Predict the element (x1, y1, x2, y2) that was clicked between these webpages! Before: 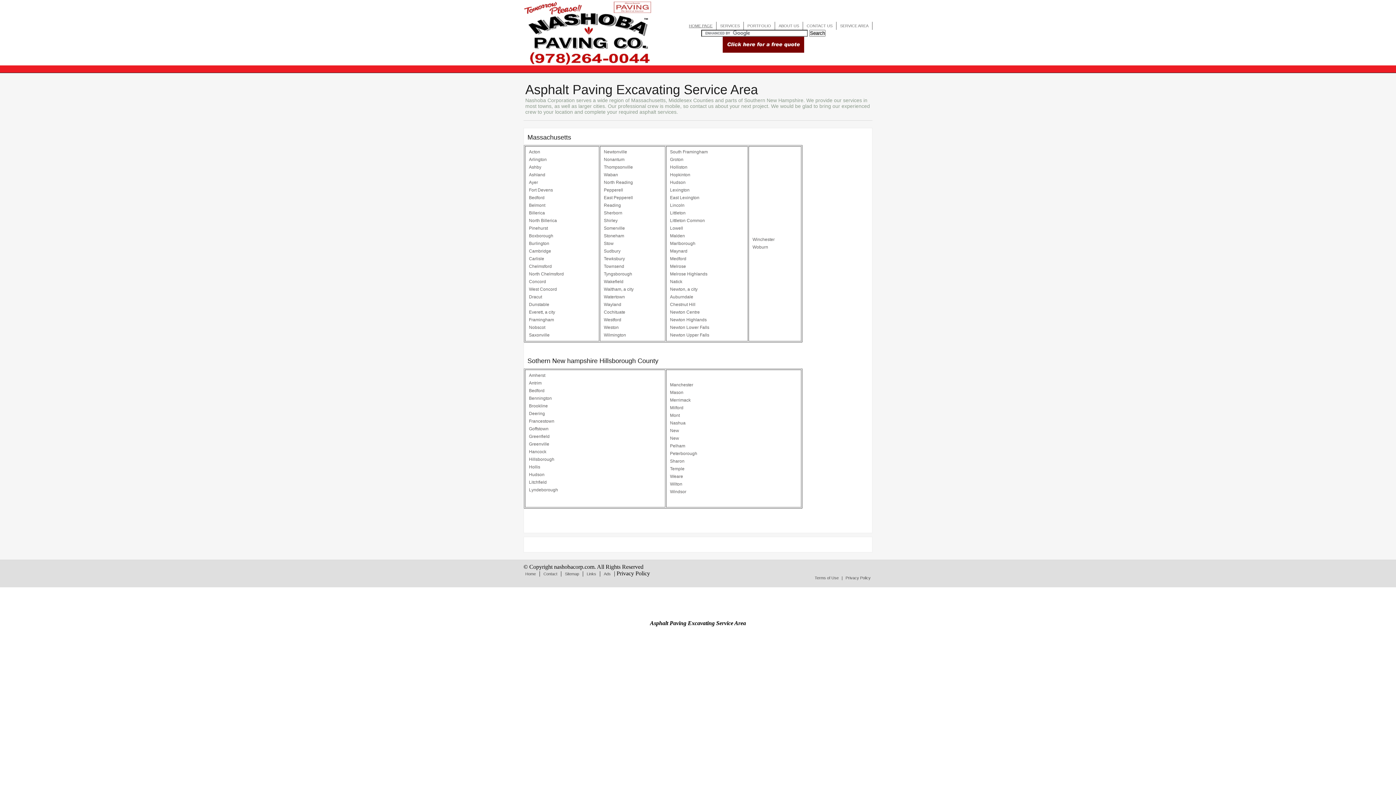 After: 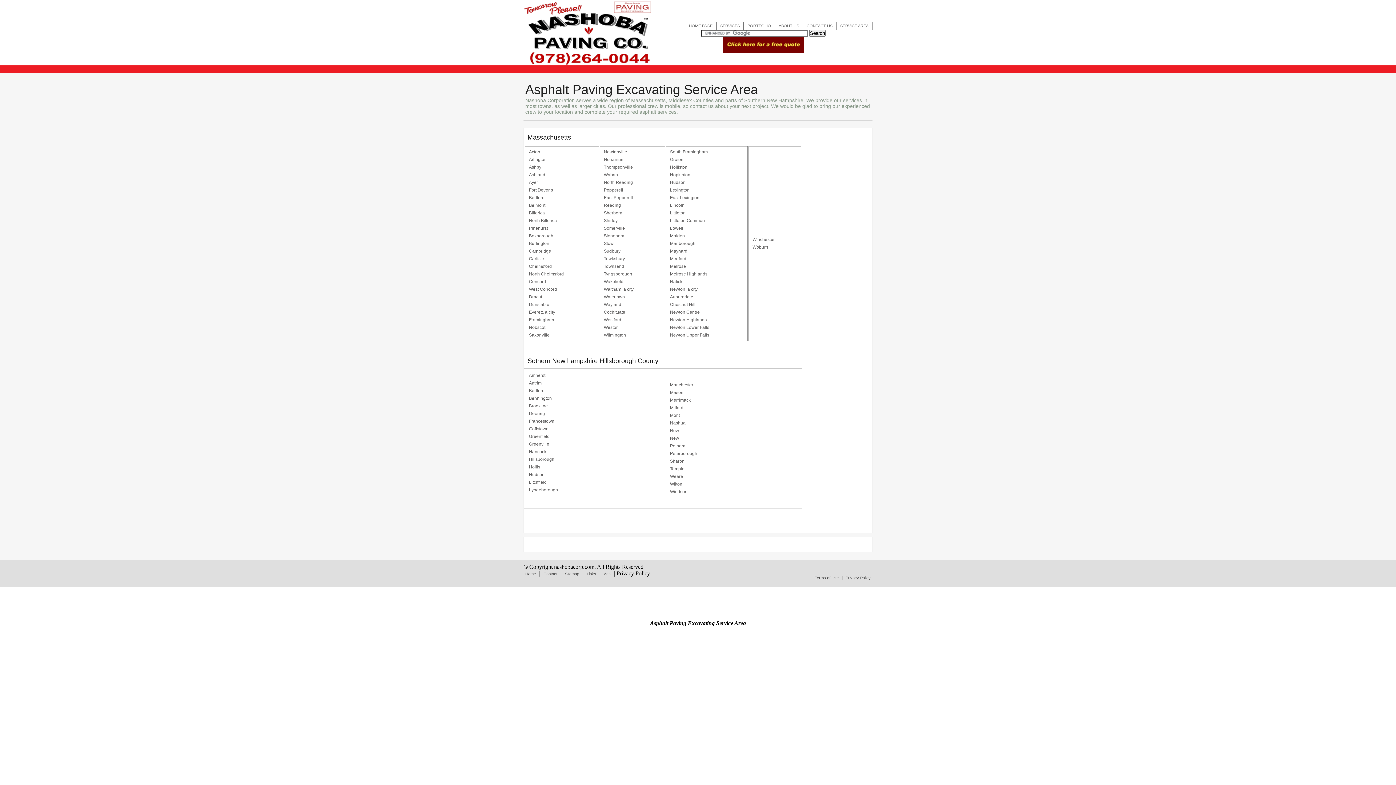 Action: bbox: (722, 47, 804, 53)